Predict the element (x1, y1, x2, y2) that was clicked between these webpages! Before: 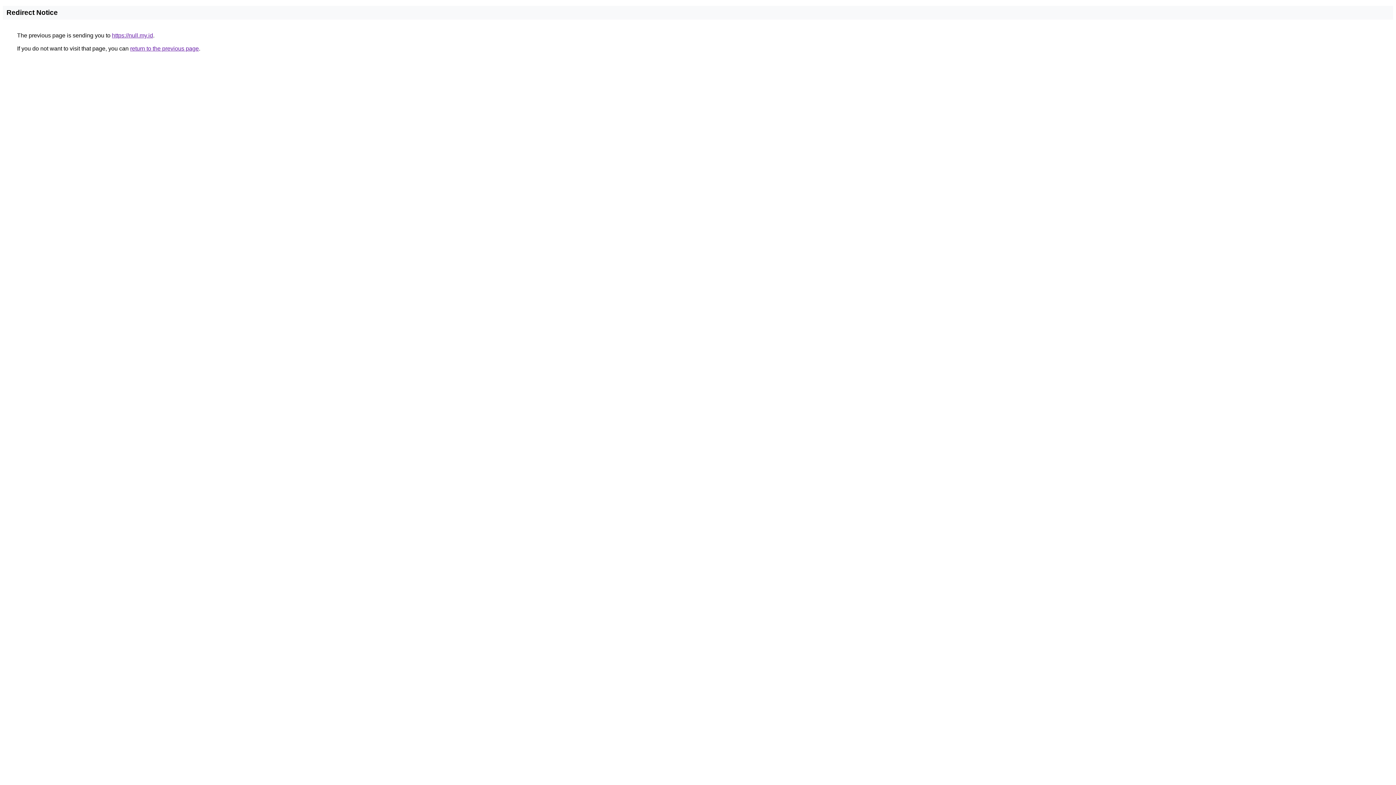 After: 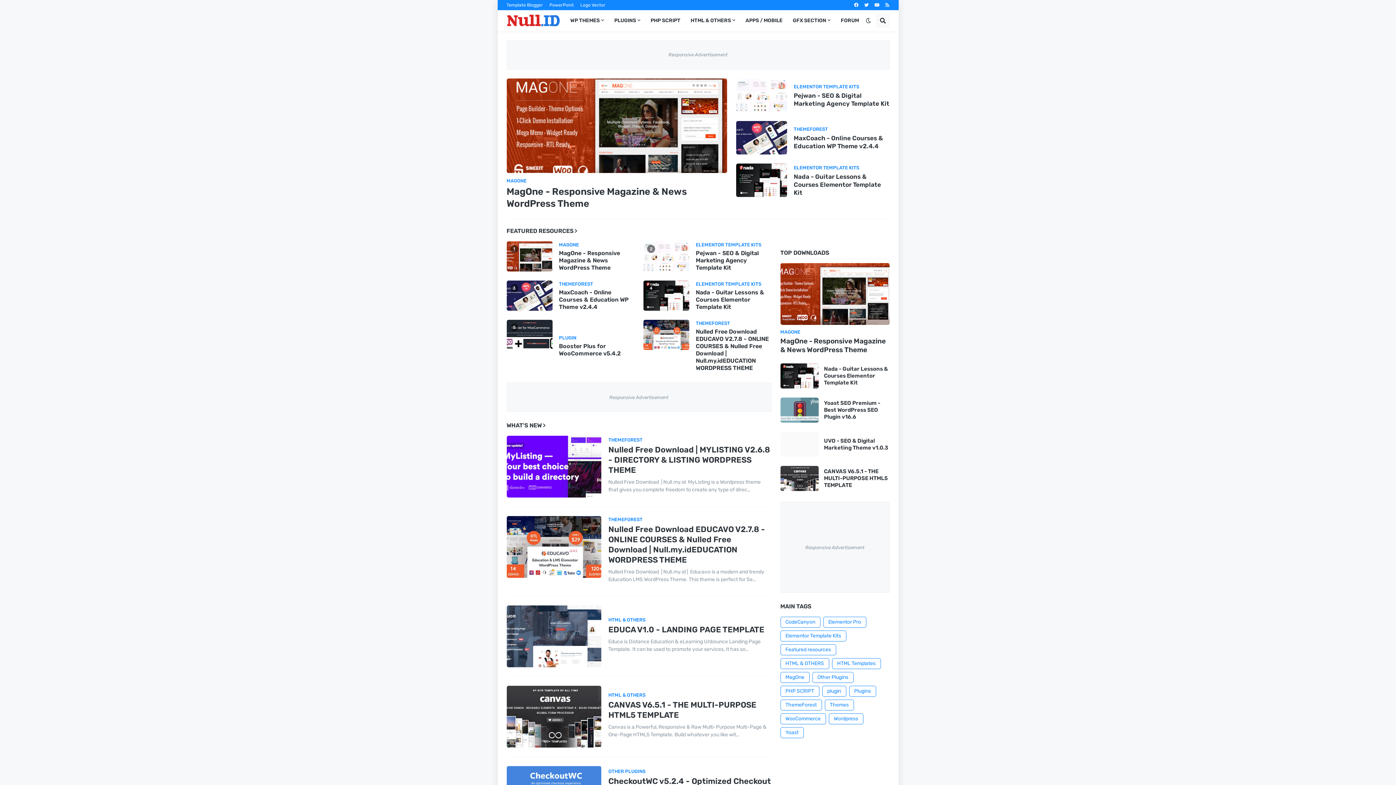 Action: label: https://null.my.id bbox: (112, 32, 153, 38)